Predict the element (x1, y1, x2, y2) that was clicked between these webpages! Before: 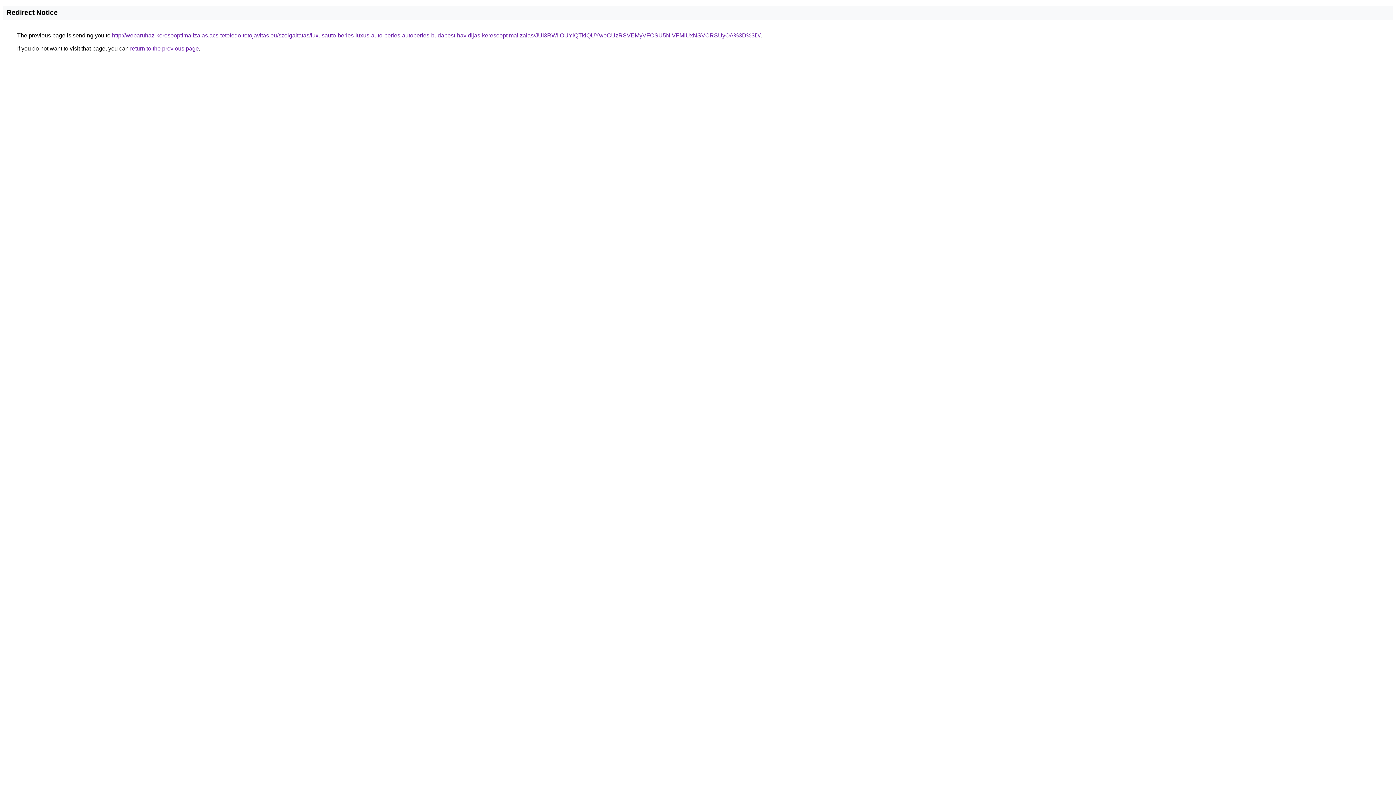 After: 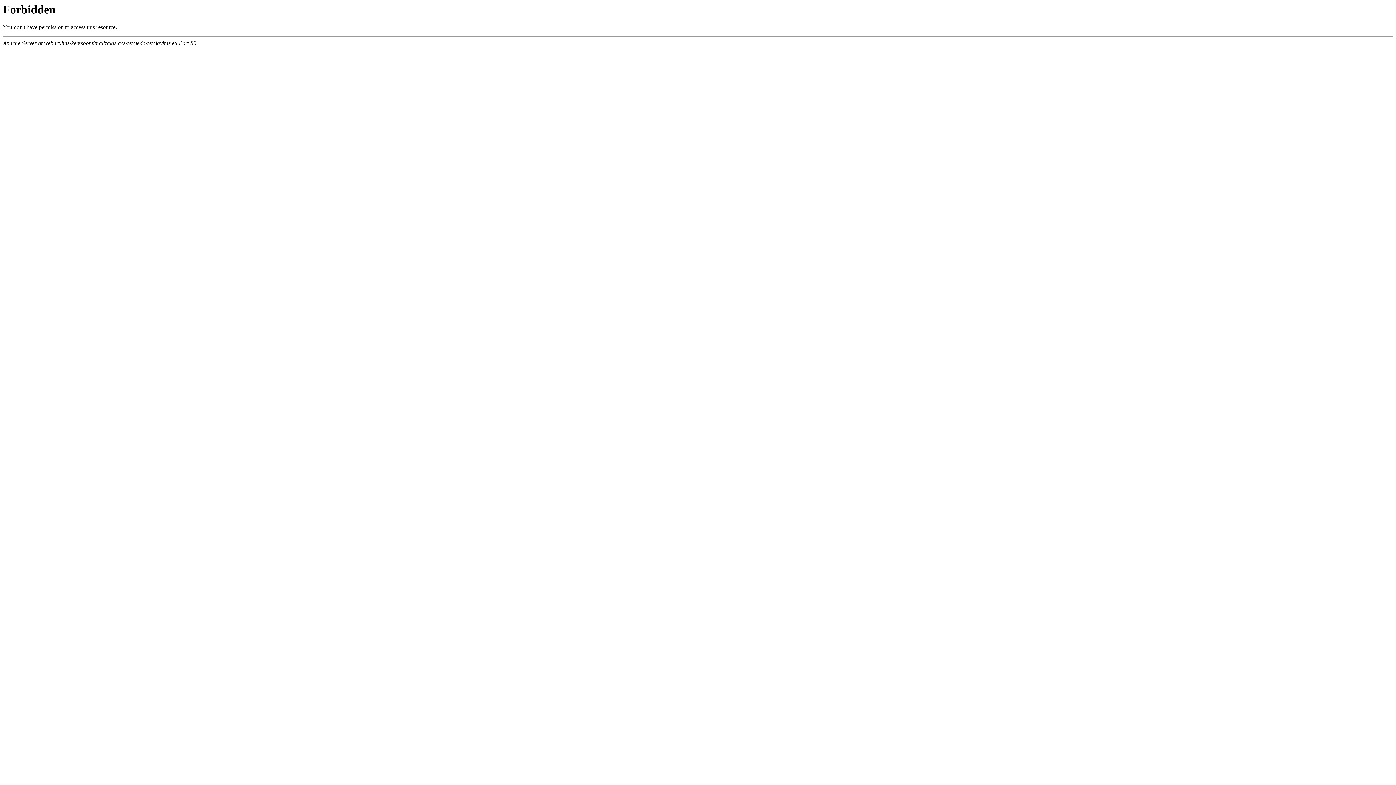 Action: label: http://webaruhaz-keresooptimalizalas.acs-tetofedo-tetojavitas.eu/szolgaltatas/luxusauto-berles-luxus-auto-berles-autoberles-budapest-havidijas-keresooptimalizalas/JUI3RWIlOUYlQTklQUYweCUzRSVEMyVFOSU5NiVFMiUxNSVCRSUyOA%3D%3D/ bbox: (112, 32, 760, 38)